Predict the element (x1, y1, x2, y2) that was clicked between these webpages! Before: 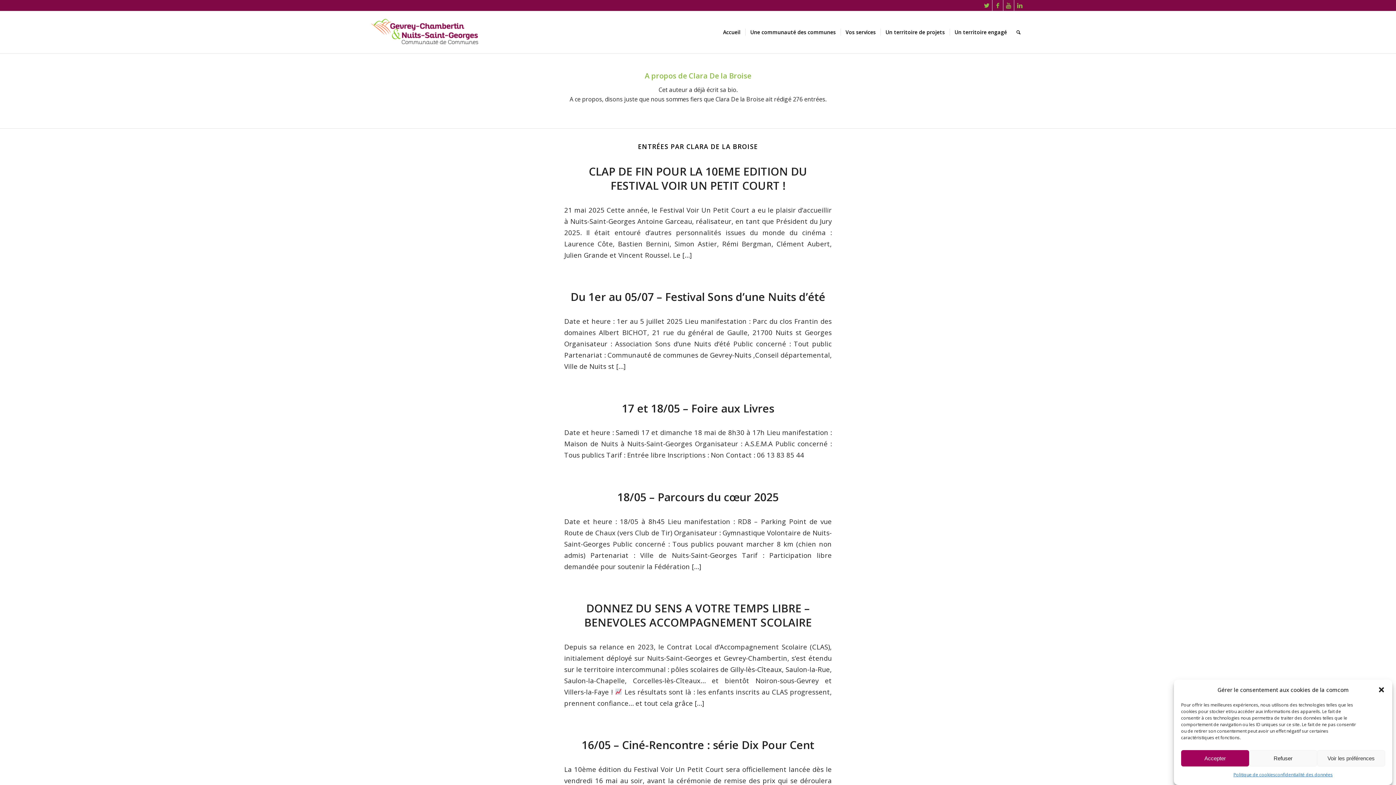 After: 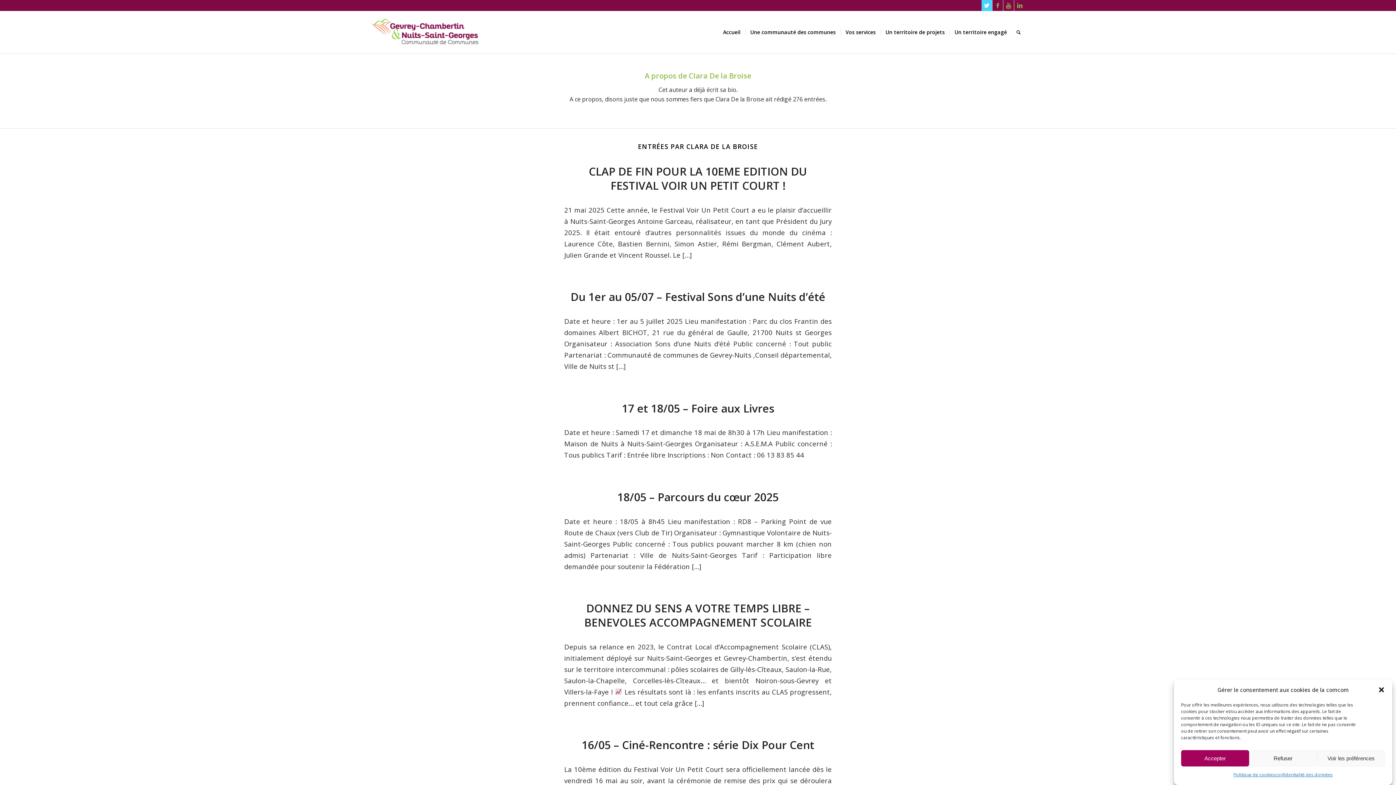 Action: bbox: (981, 0, 992, 10) label: Link to Twitter